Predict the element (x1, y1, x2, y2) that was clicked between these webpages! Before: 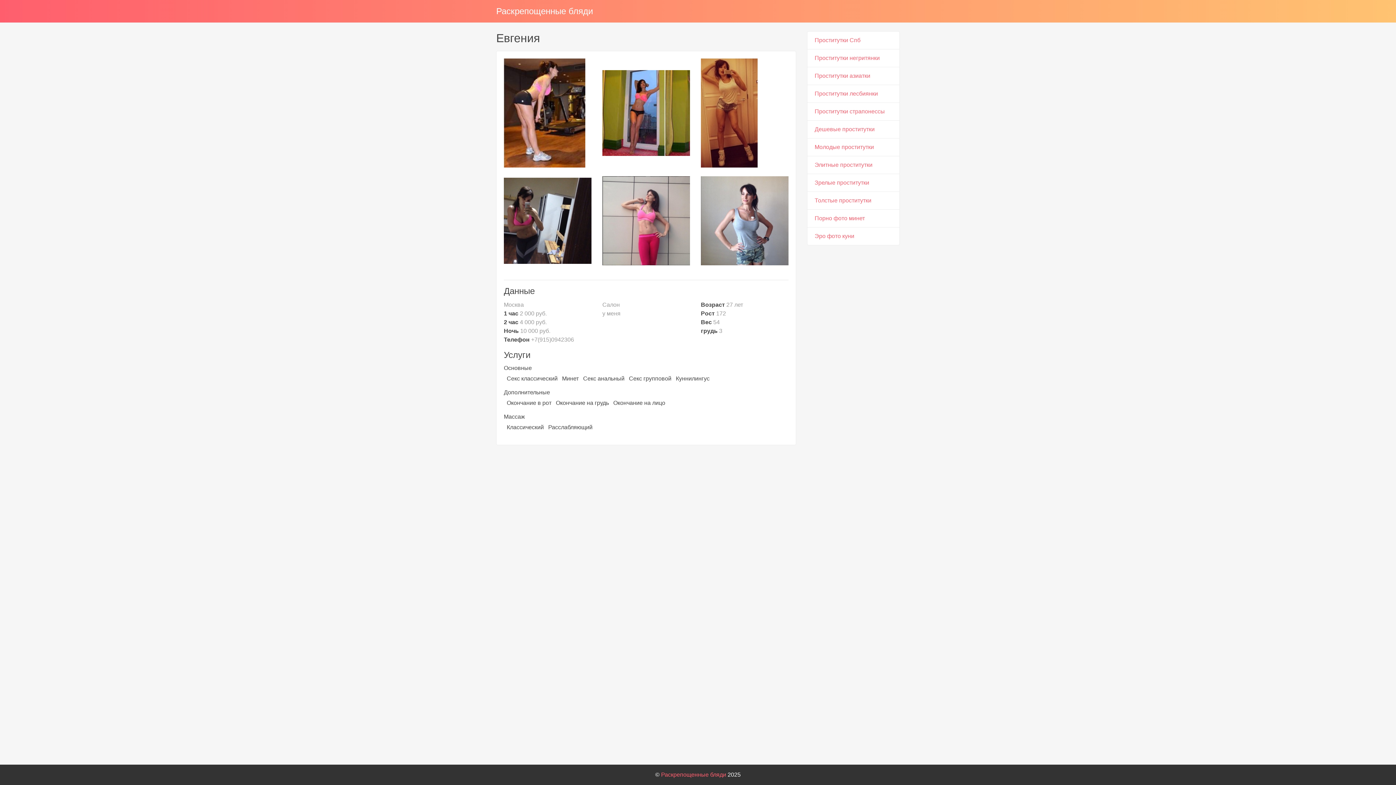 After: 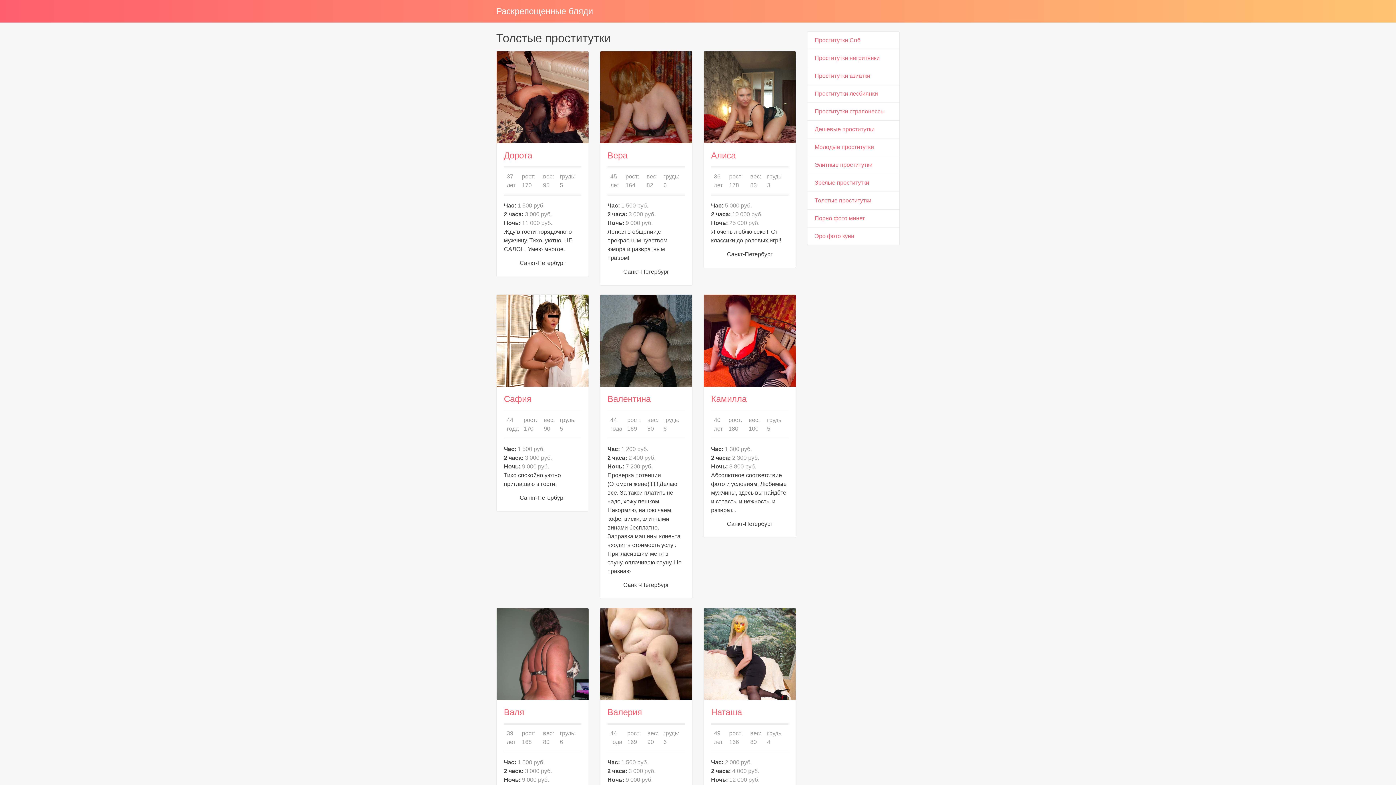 Action: bbox: (807, 191, 900, 209) label: Толстые проститутки